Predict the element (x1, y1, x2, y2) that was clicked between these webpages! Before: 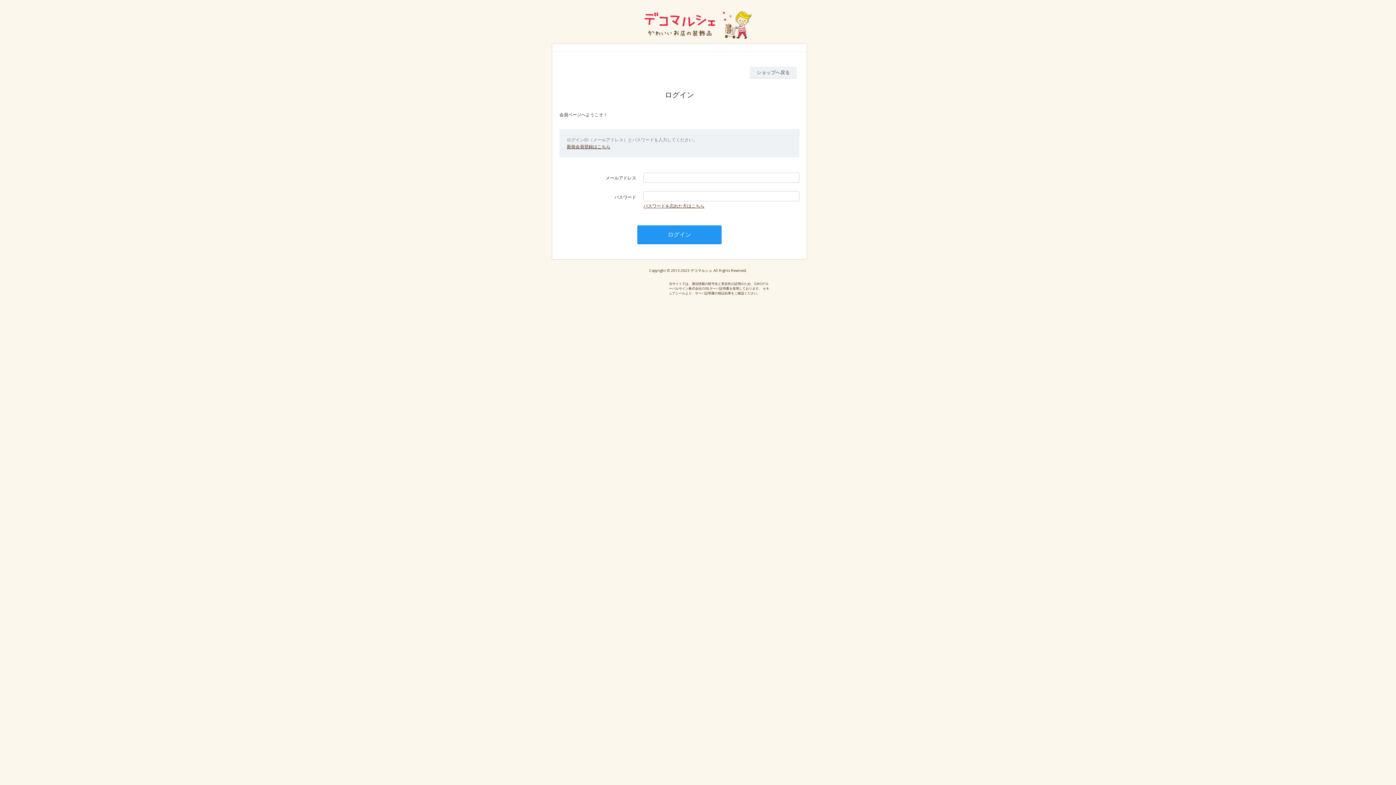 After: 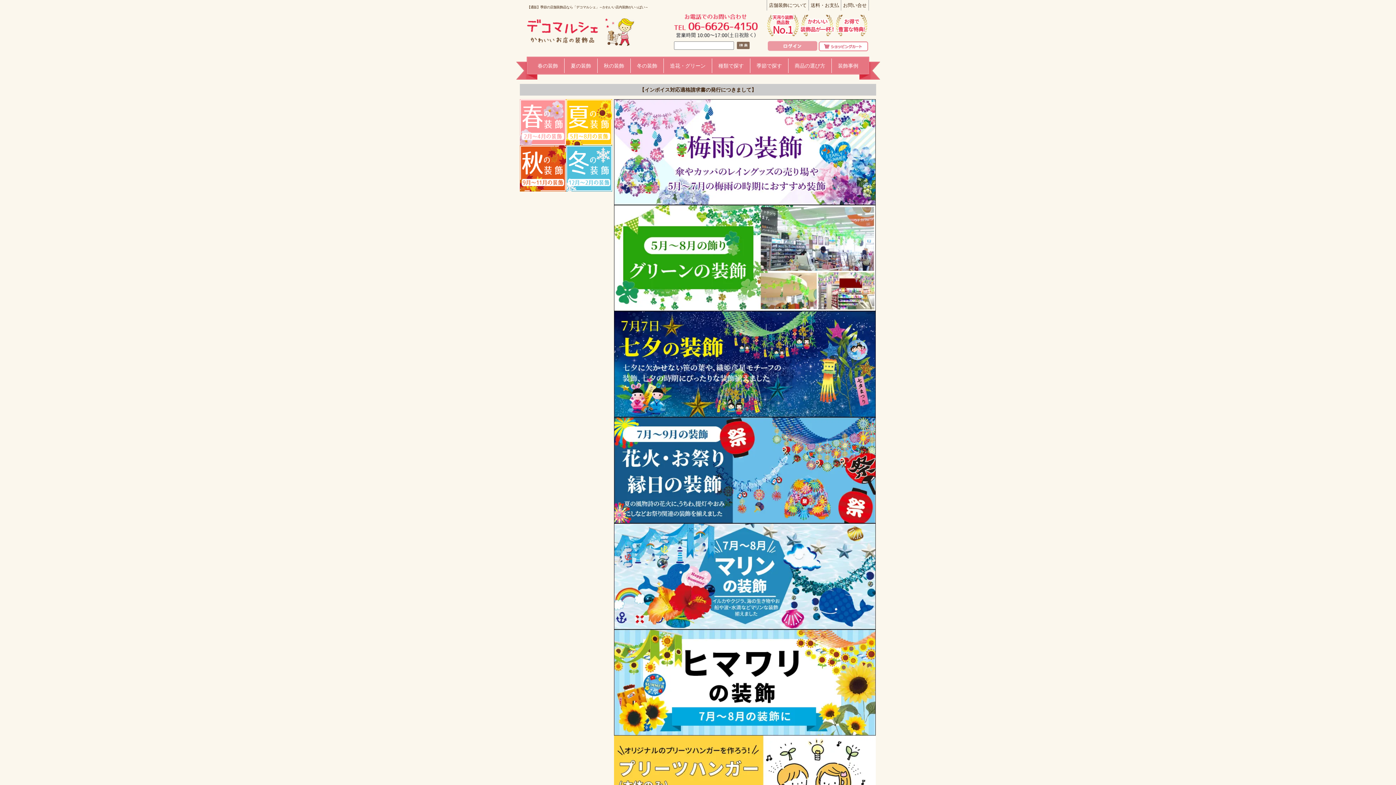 Action: bbox: (749, 66, 797, 78) label: ショップへ戻る